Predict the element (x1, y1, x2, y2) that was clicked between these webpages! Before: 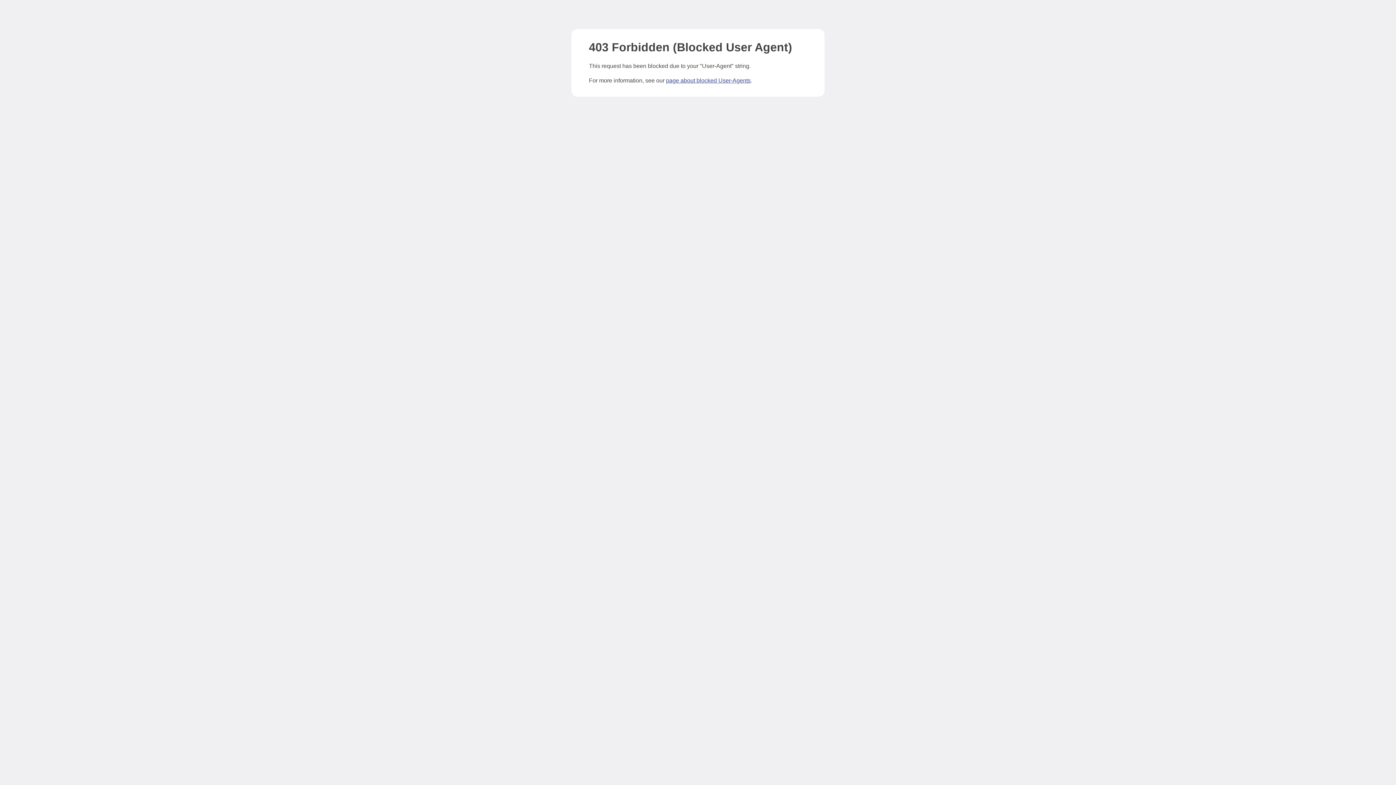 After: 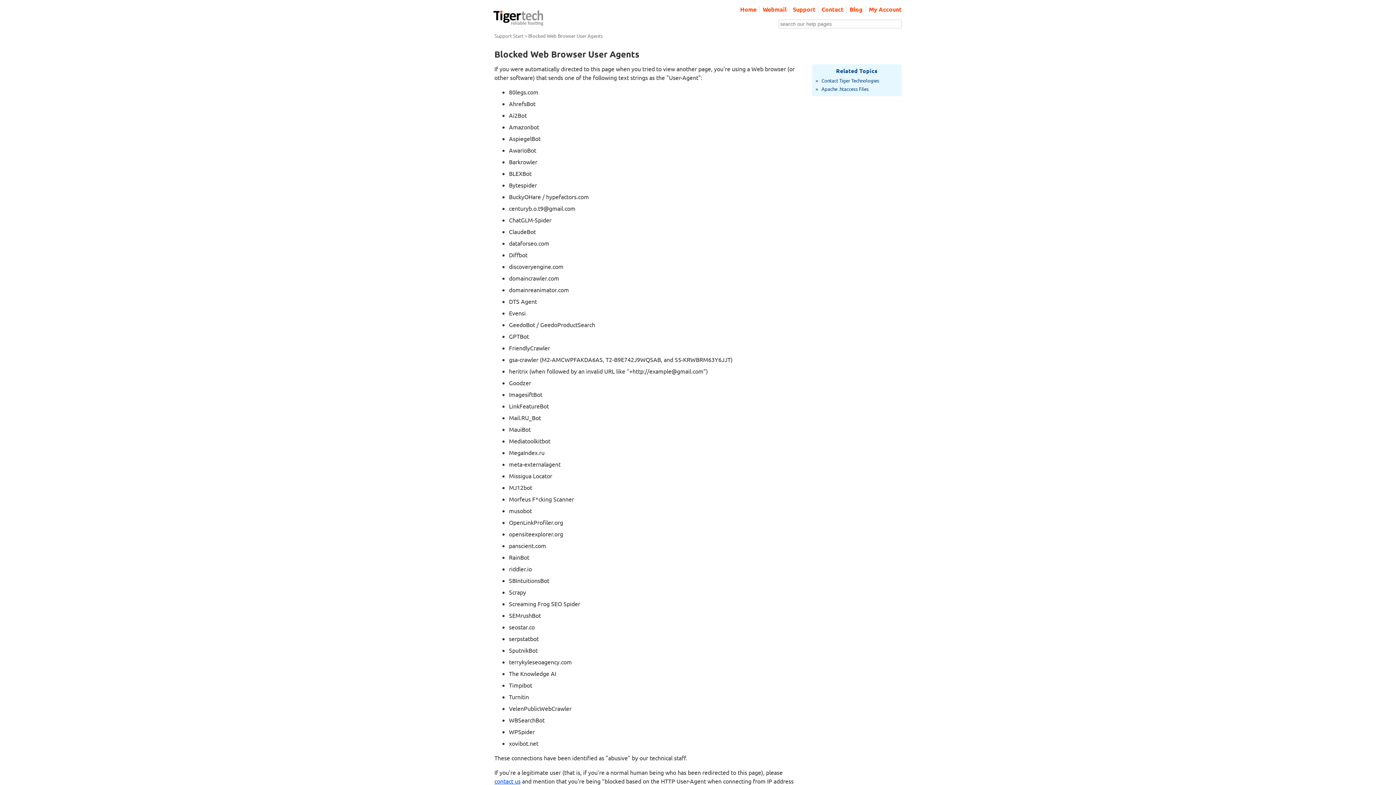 Action: bbox: (666, 77, 750, 83) label: page about blocked User-Agents